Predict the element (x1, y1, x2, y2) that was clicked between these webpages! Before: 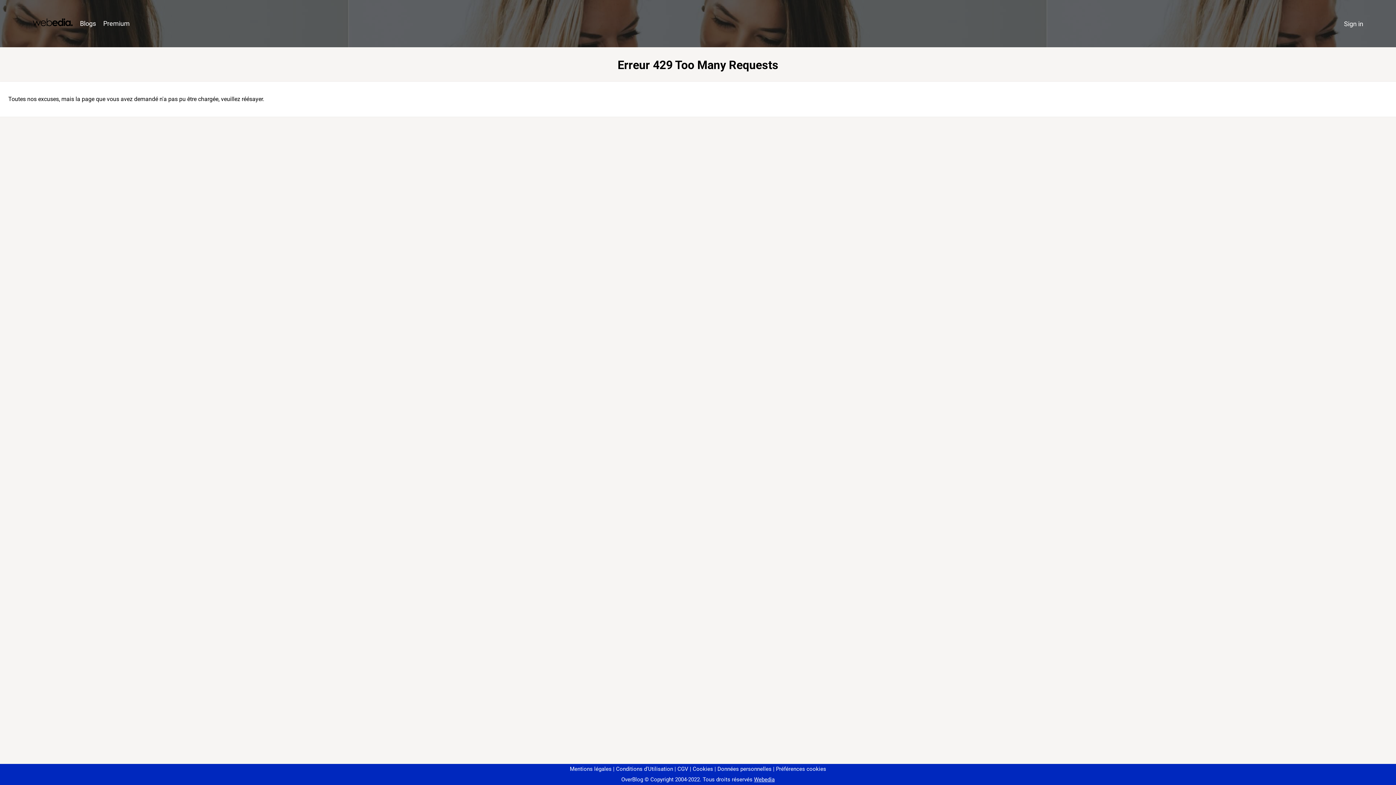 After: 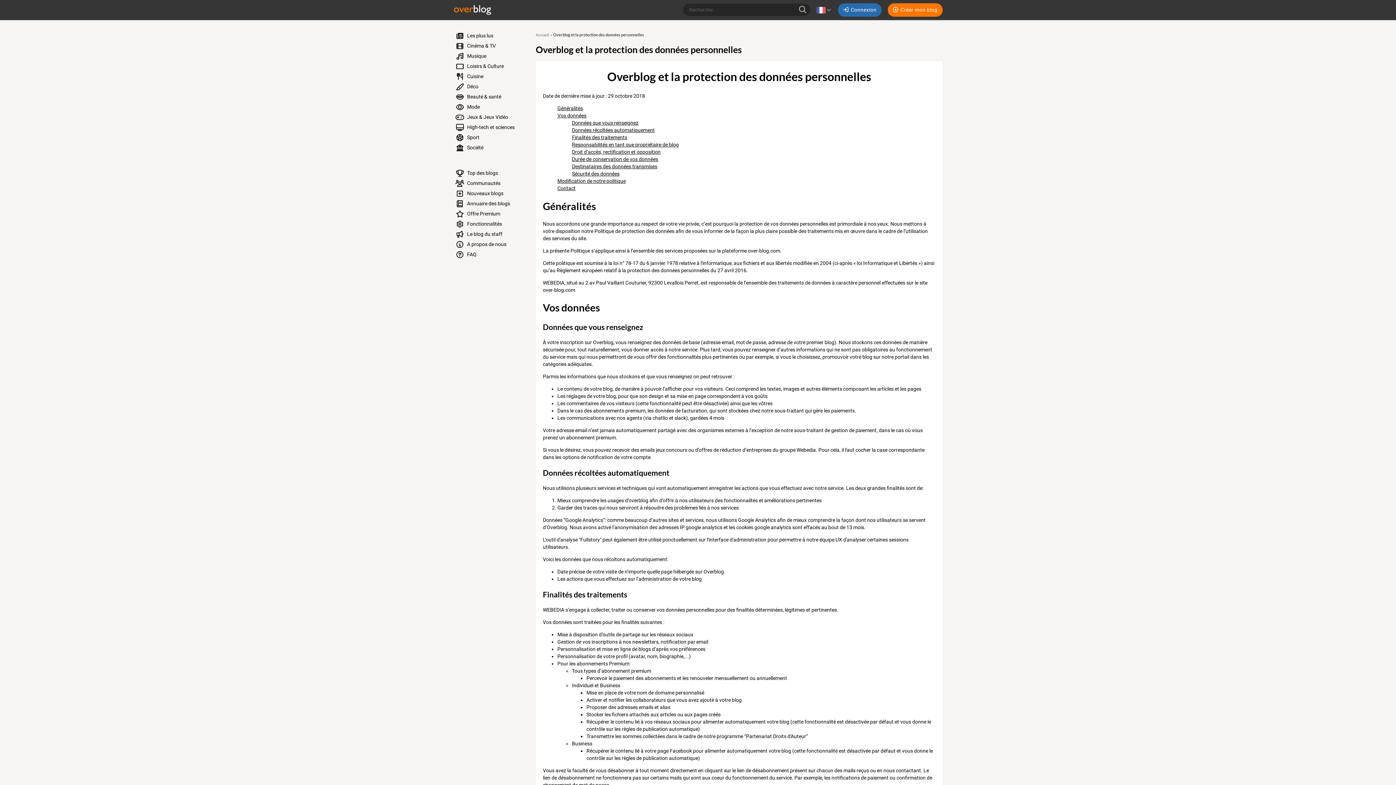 Action: label: Données personnelles bbox: (714, 766, 771, 772)